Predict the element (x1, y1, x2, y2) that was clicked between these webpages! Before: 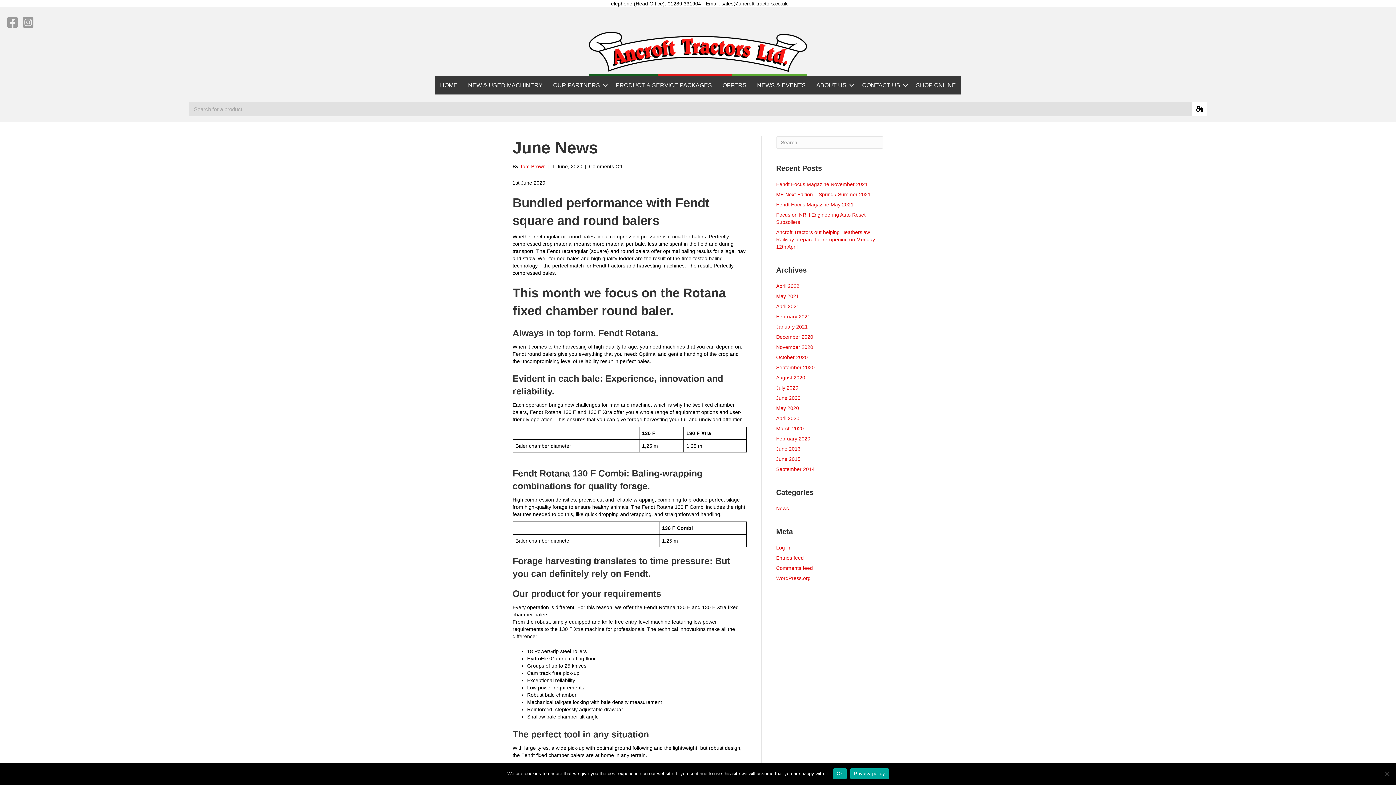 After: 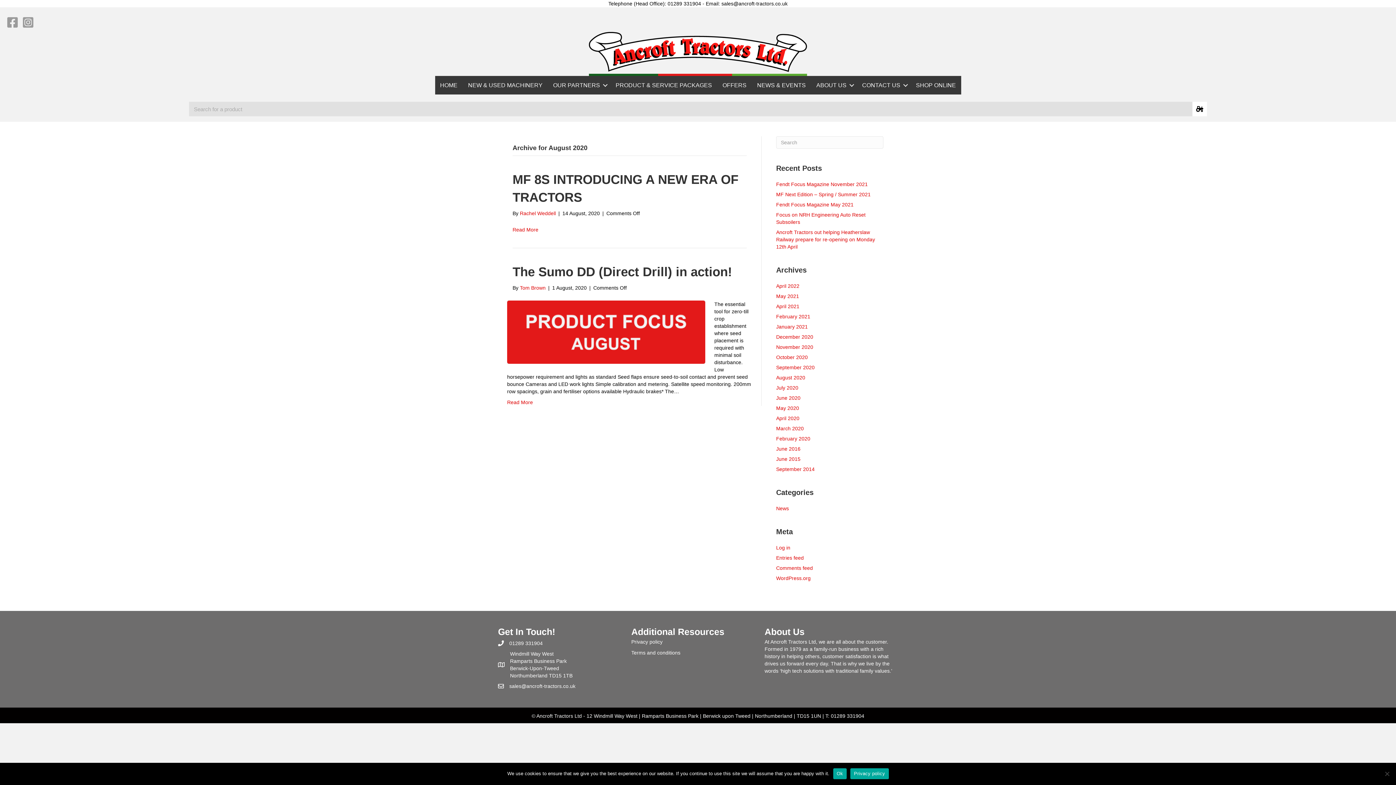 Action: bbox: (776, 375, 805, 380) label: August 2020